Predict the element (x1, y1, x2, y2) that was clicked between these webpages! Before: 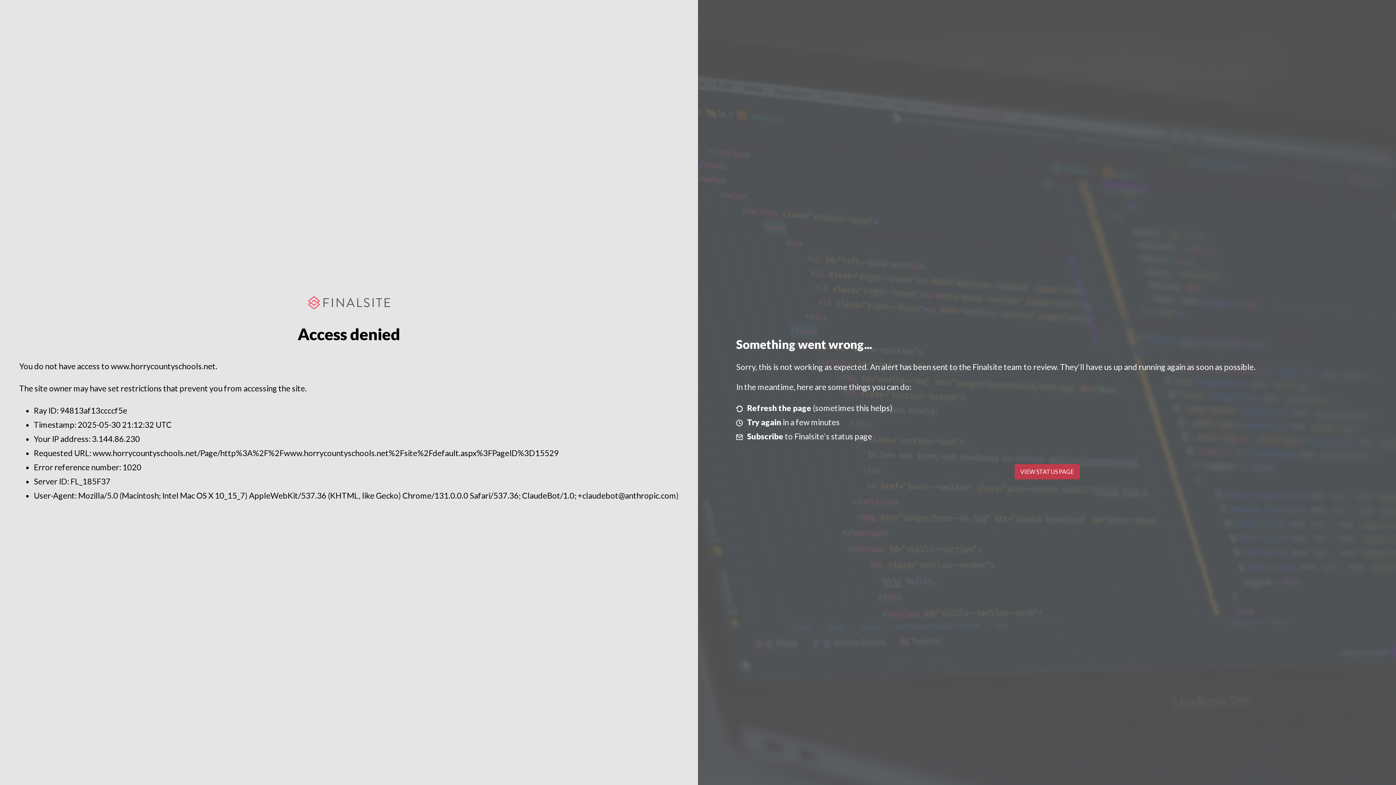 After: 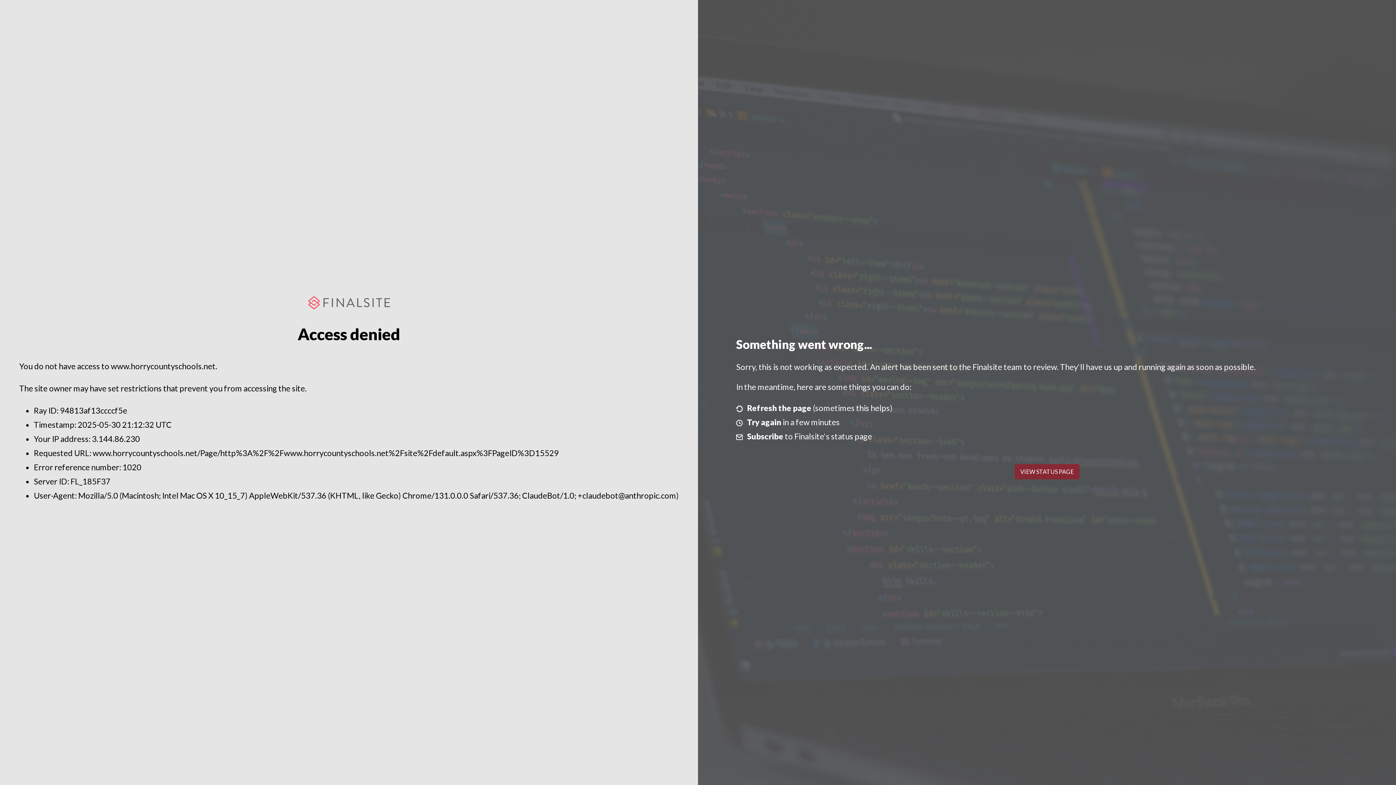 Action: bbox: (1014, 464, 1079, 479) label: VIEW STATUS PAGE